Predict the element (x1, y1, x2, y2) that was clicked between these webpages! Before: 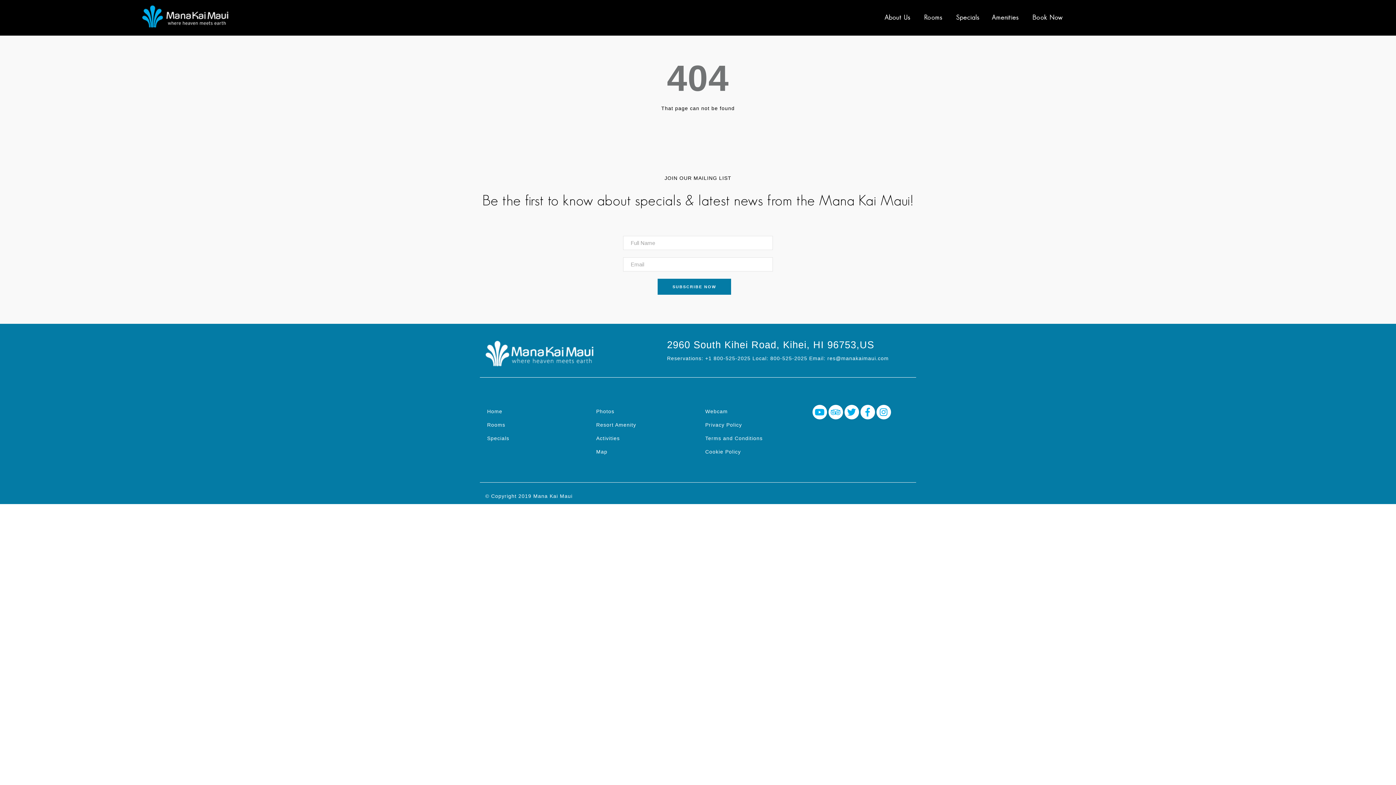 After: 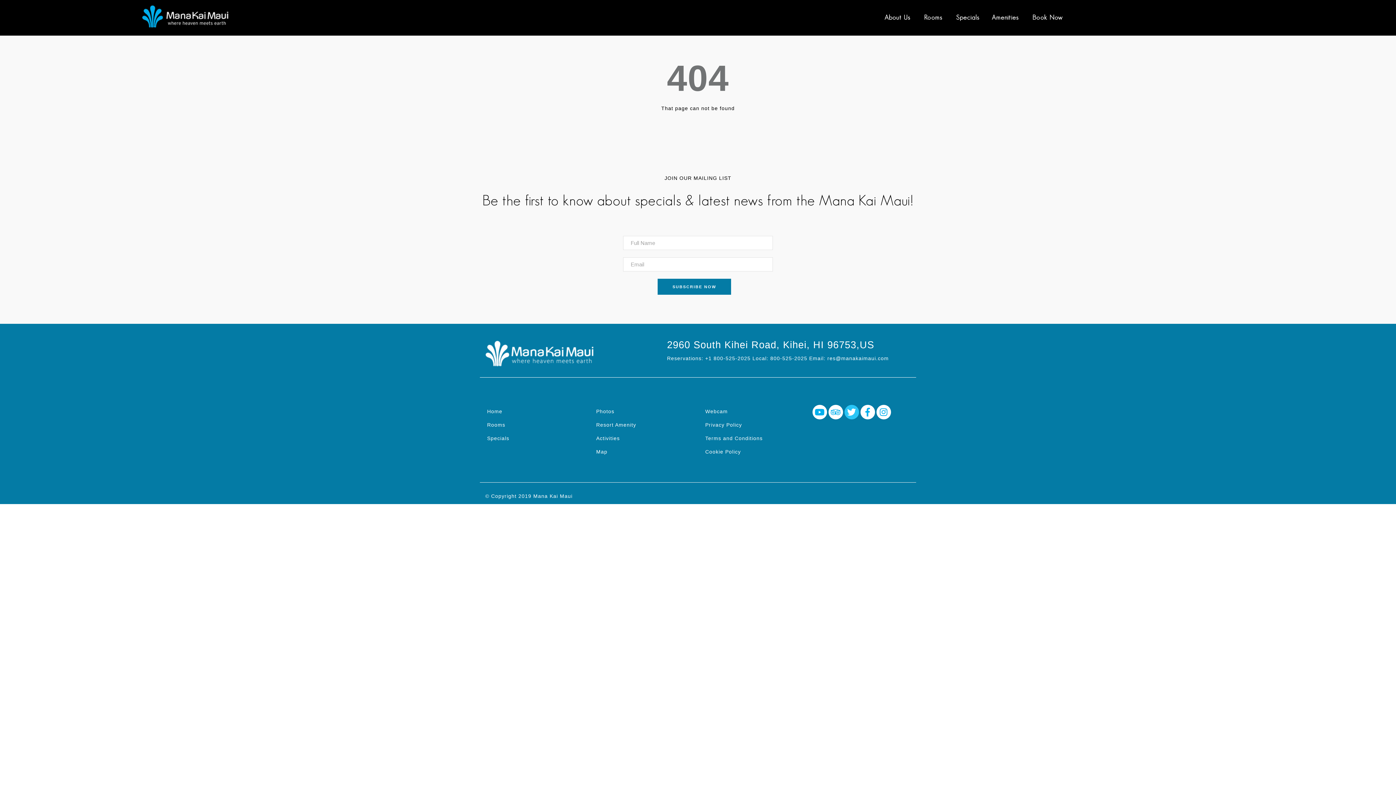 Action: bbox: (844, 410, 859, 416)